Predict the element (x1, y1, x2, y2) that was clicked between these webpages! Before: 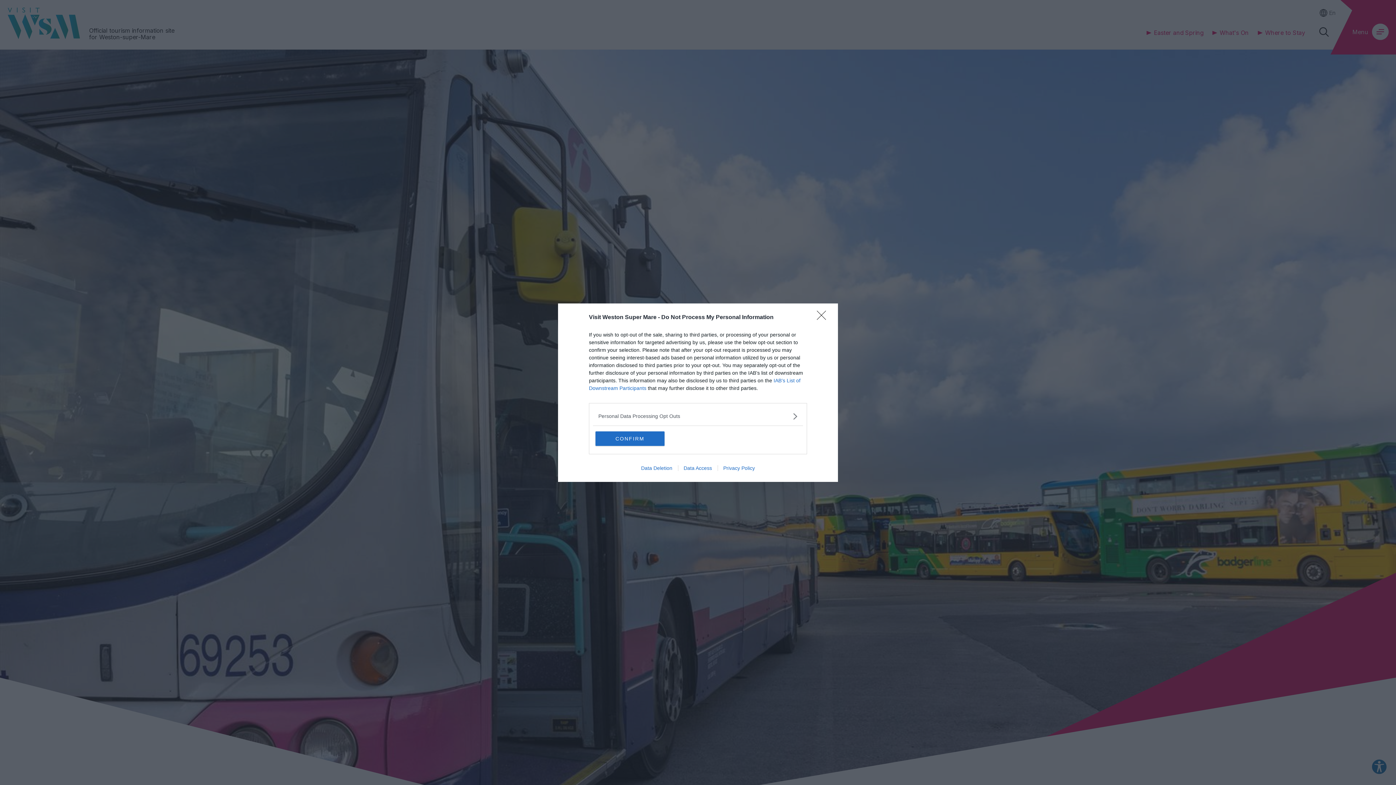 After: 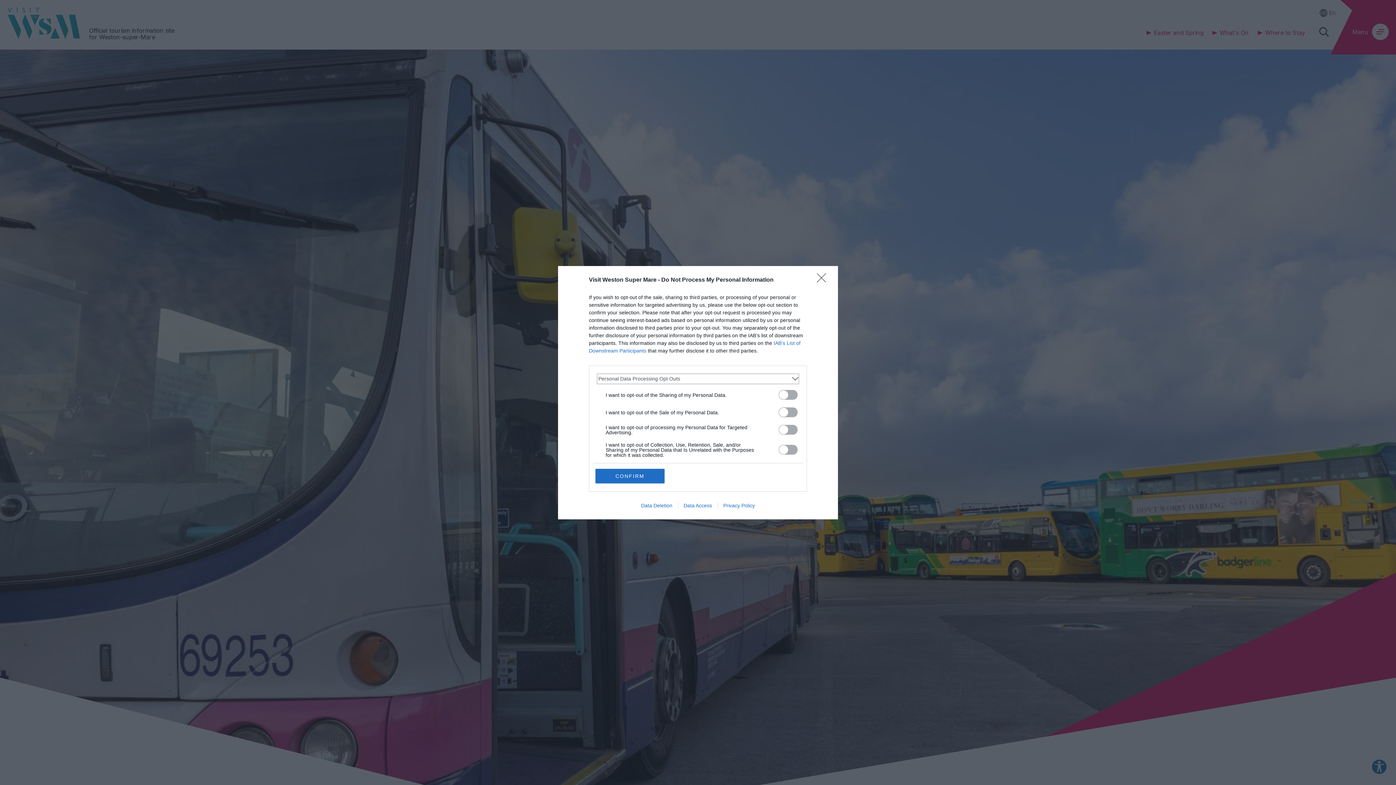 Action: bbox: (598, 412, 797, 420) label: Opt-Outs